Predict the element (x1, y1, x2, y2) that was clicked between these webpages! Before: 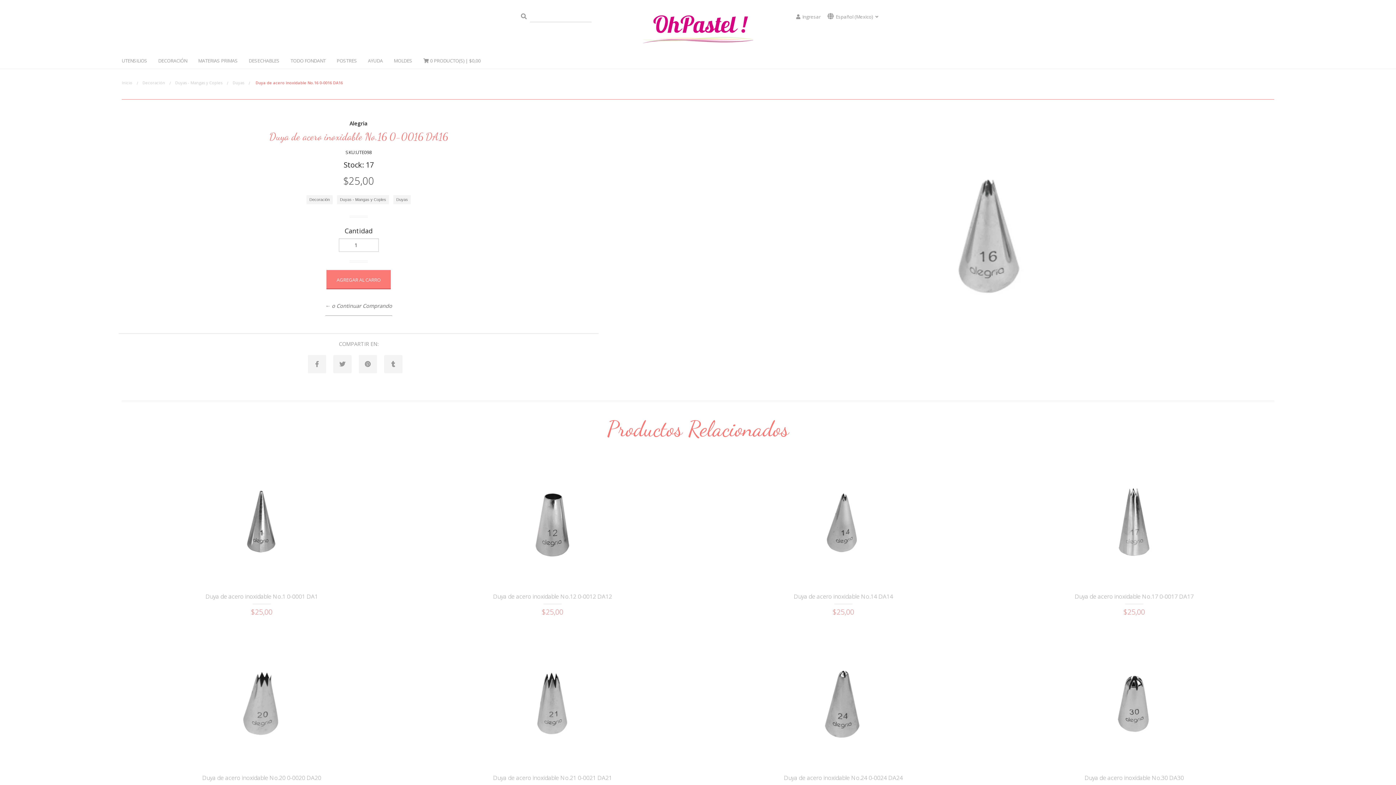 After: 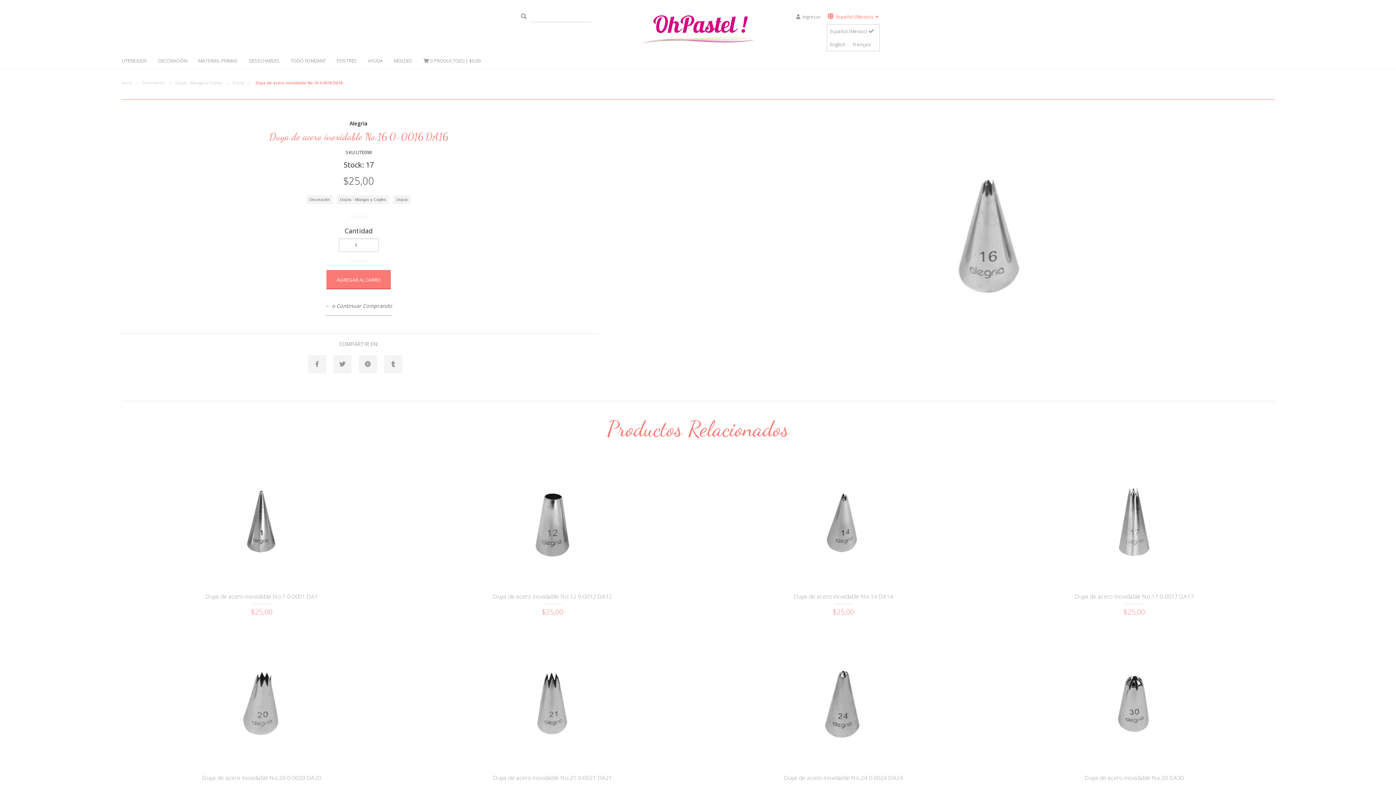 Action: label:  Español (Mexico)  bbox: (826, 13, 880, 20)